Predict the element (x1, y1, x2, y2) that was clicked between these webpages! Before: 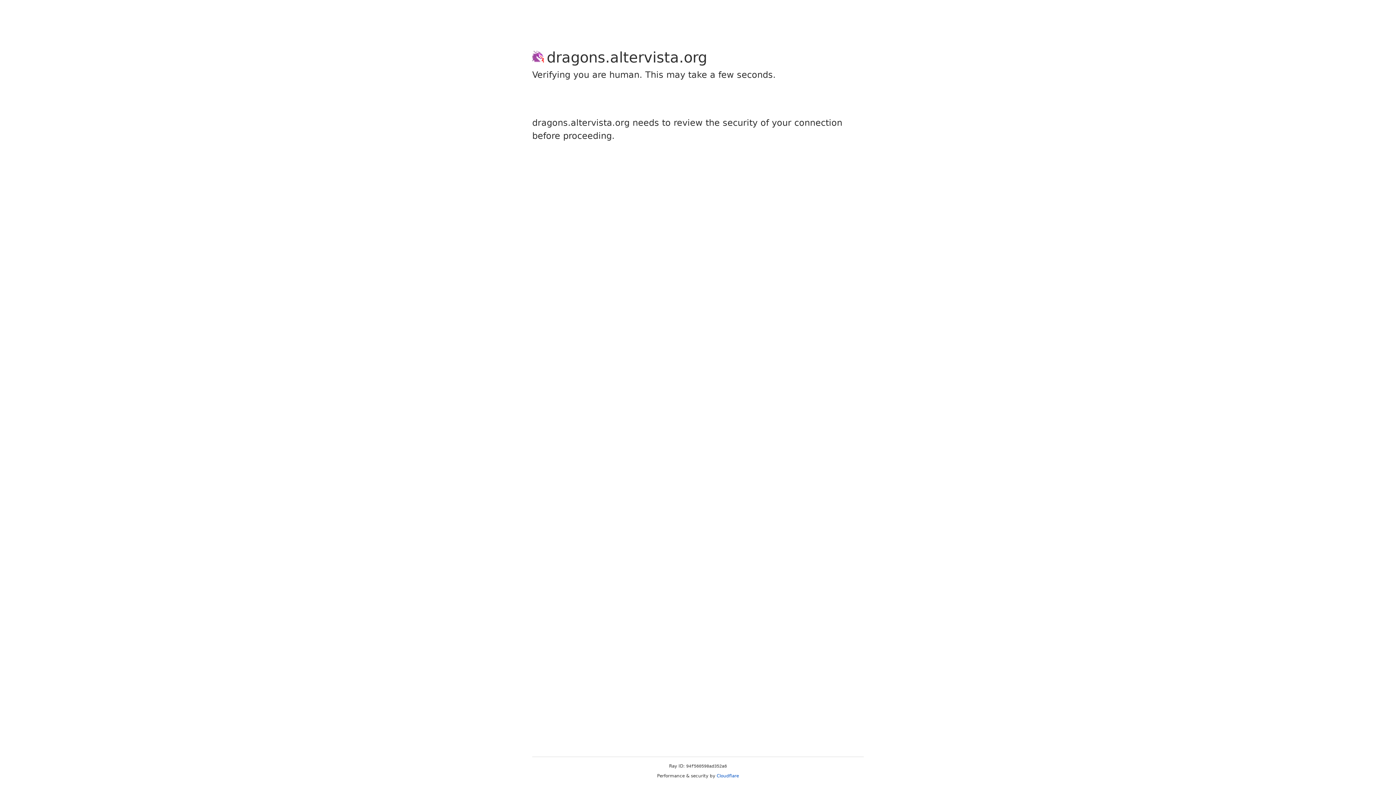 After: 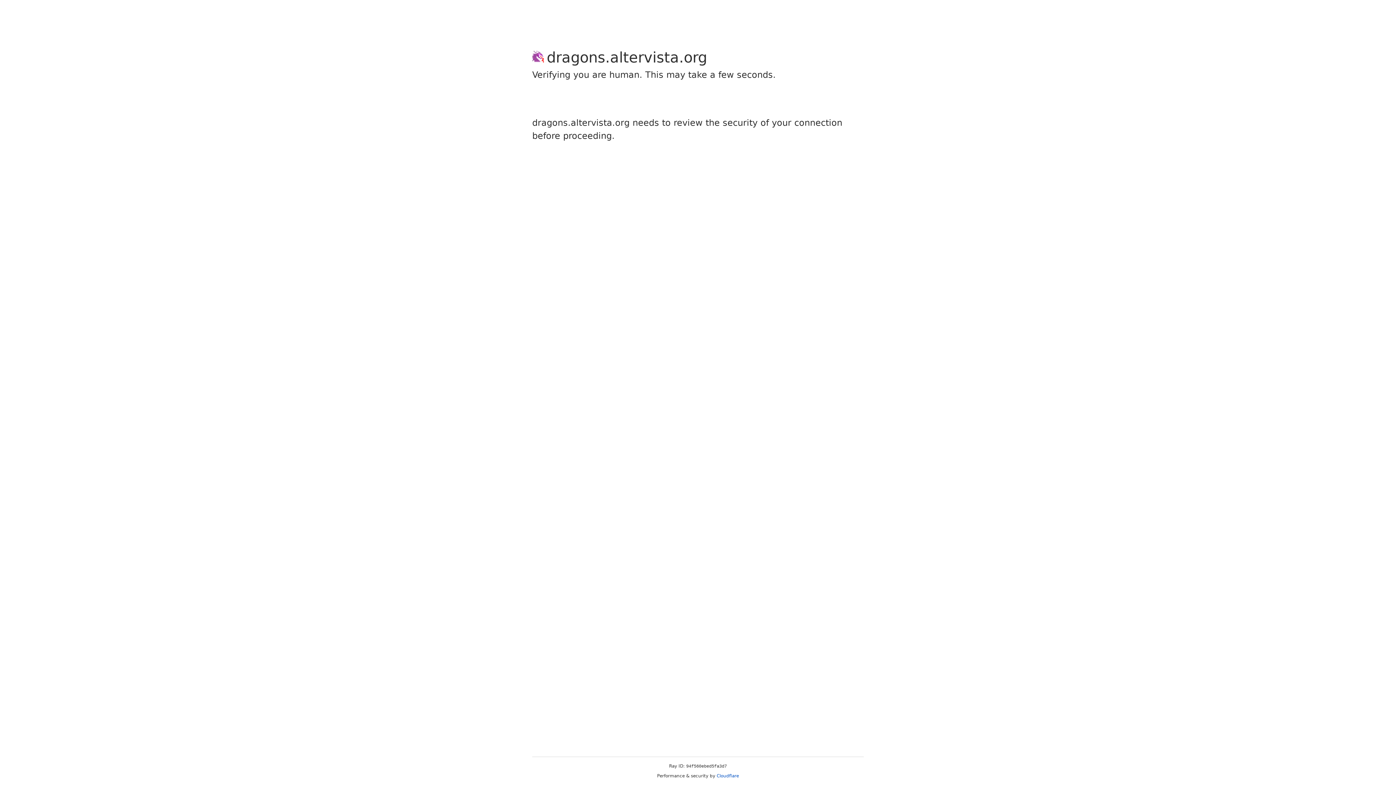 Action: bbox: (716, 773, 739, 778) label: Cloudflare